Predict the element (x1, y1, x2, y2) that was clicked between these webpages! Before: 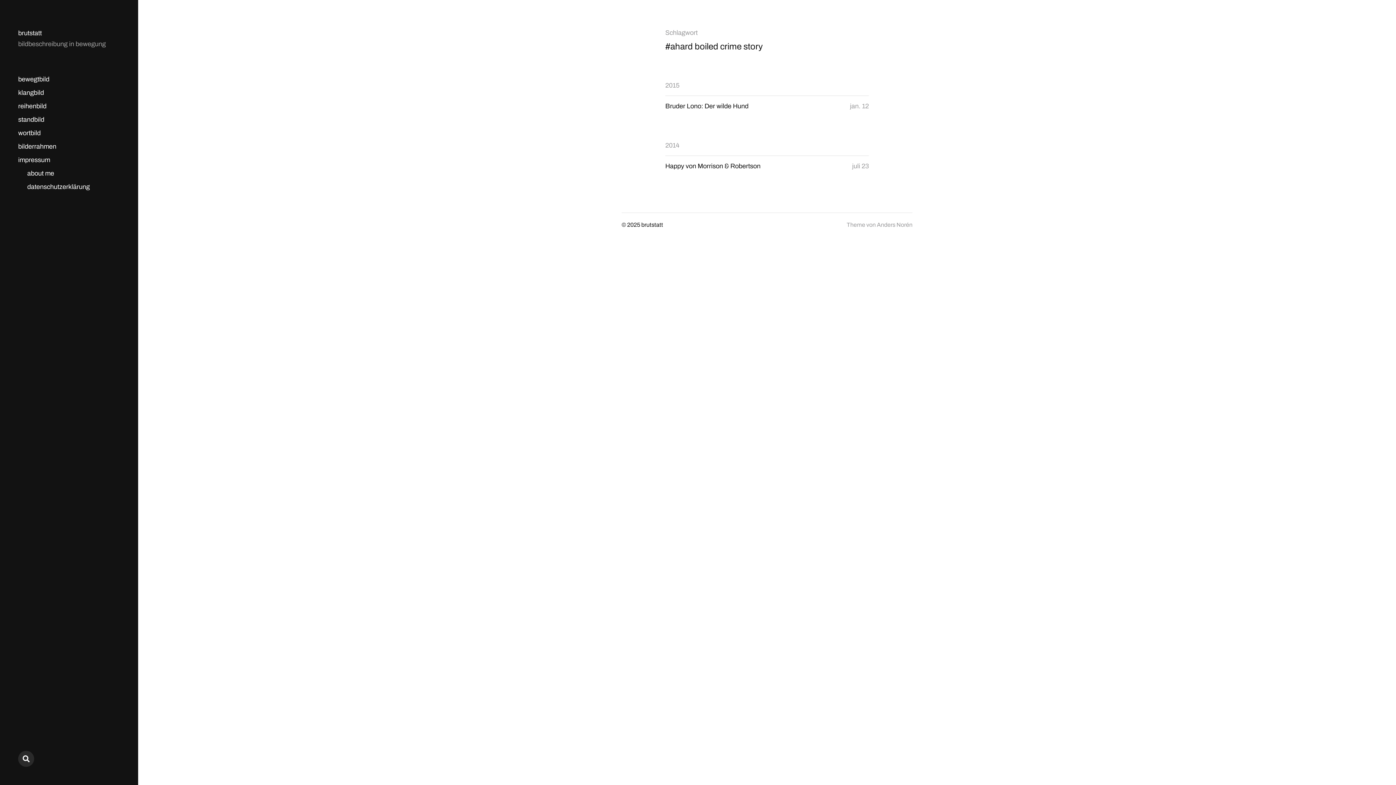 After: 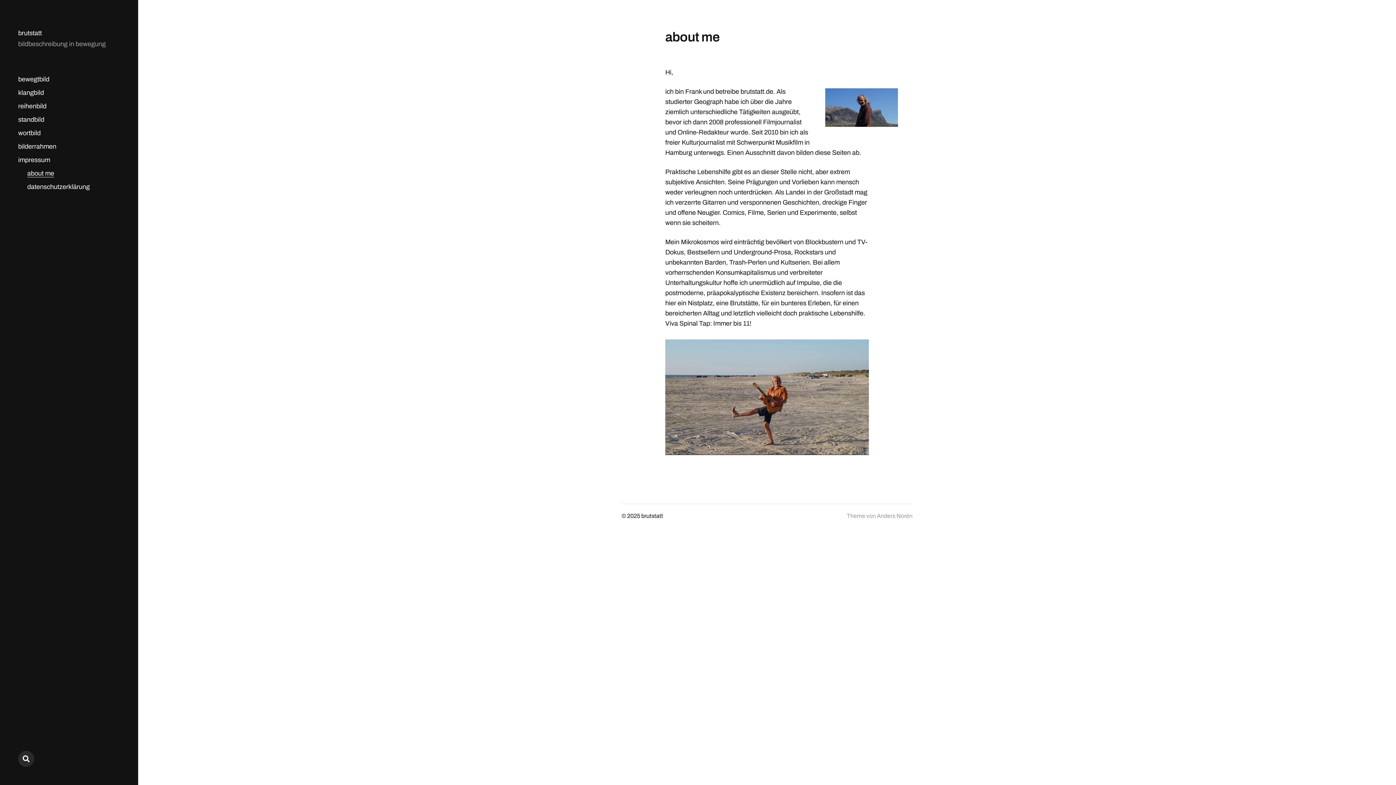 Action: label: about me bbox: (27, 169, 54, 177)